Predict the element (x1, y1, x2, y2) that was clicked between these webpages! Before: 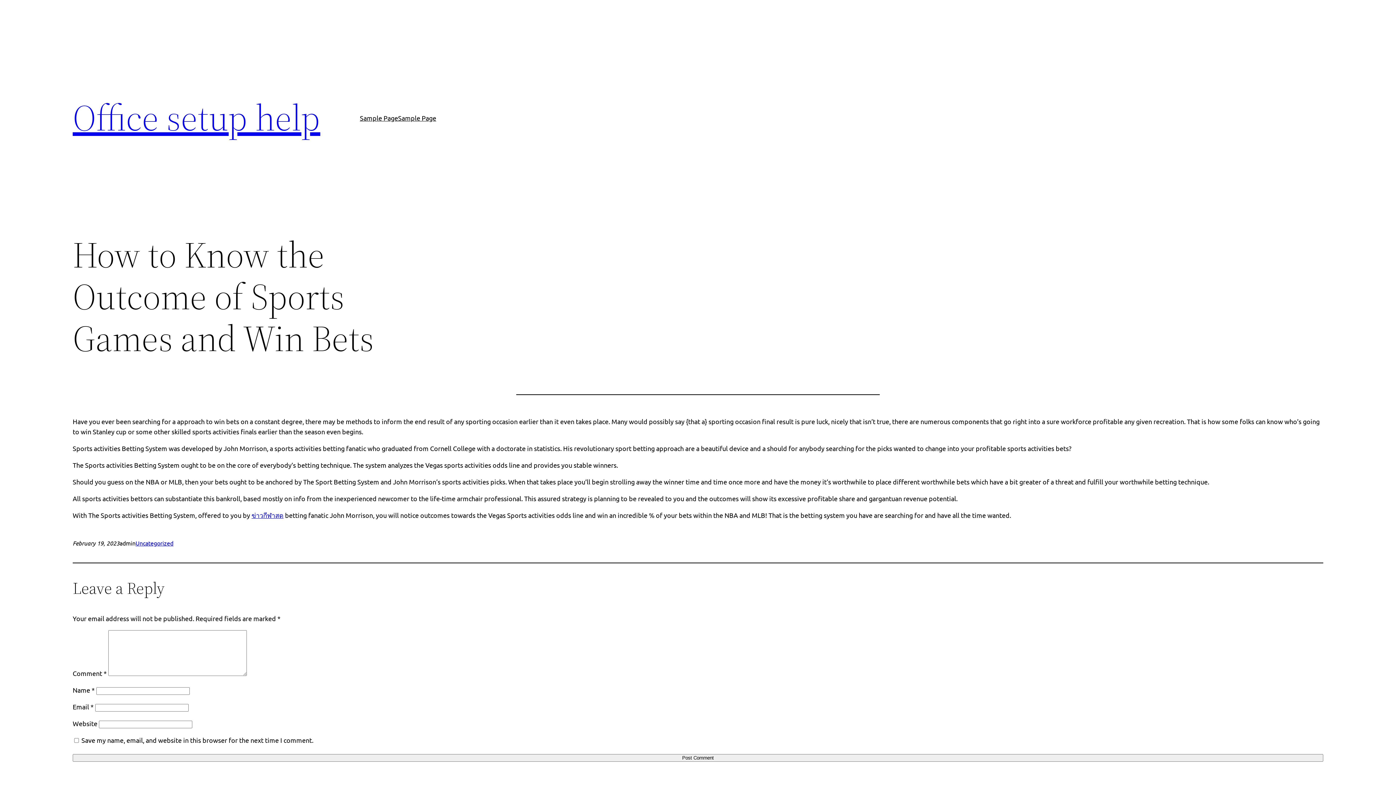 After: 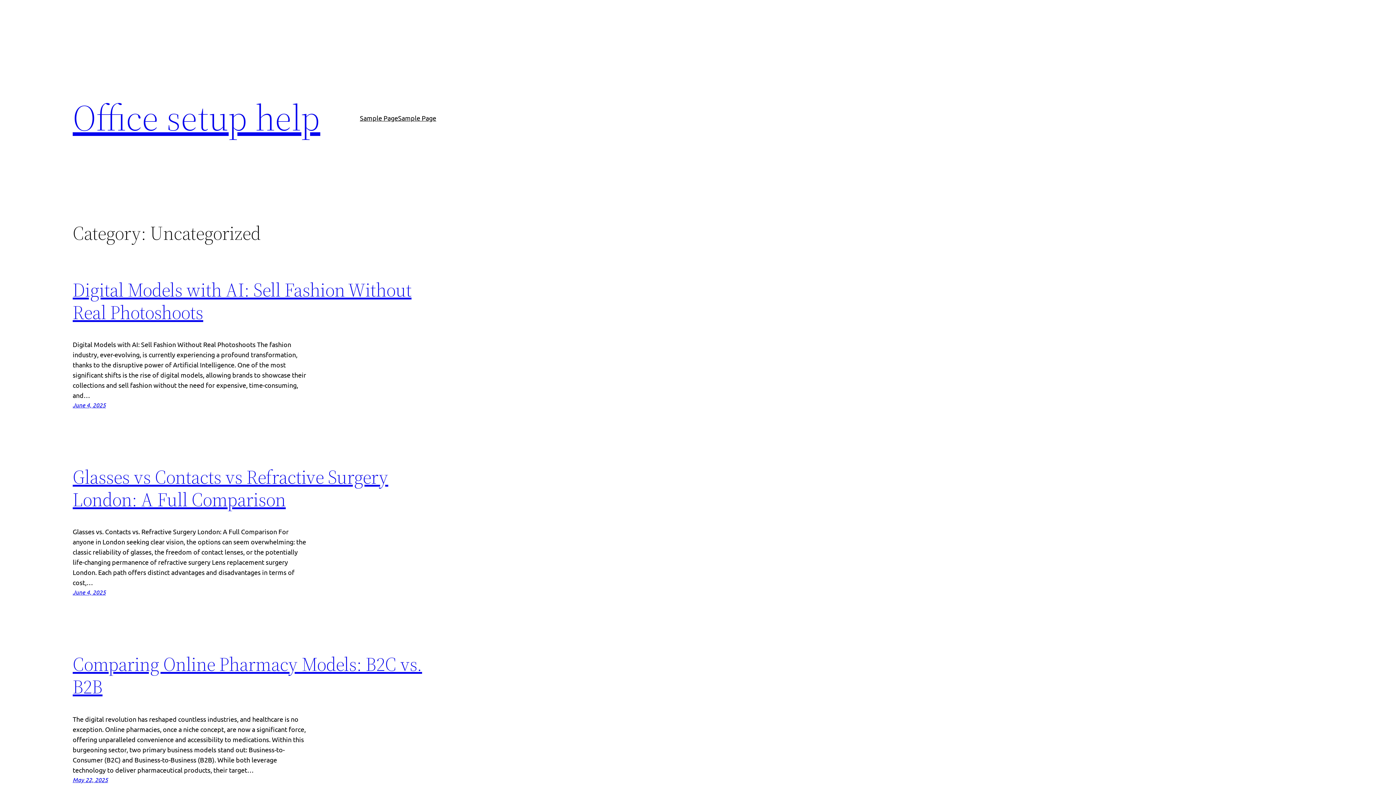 Action: bbox: (135, 539, 173, 546) label: Uncategorized